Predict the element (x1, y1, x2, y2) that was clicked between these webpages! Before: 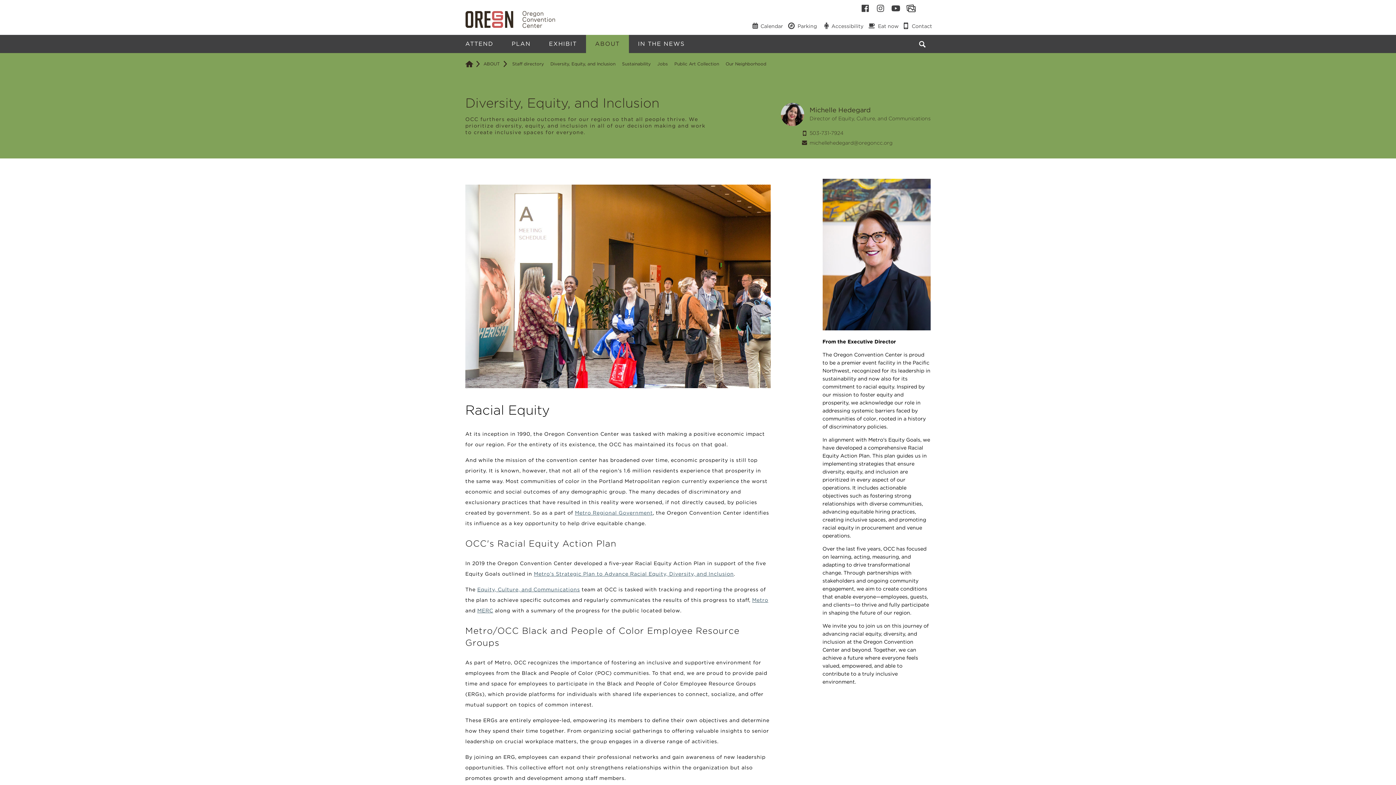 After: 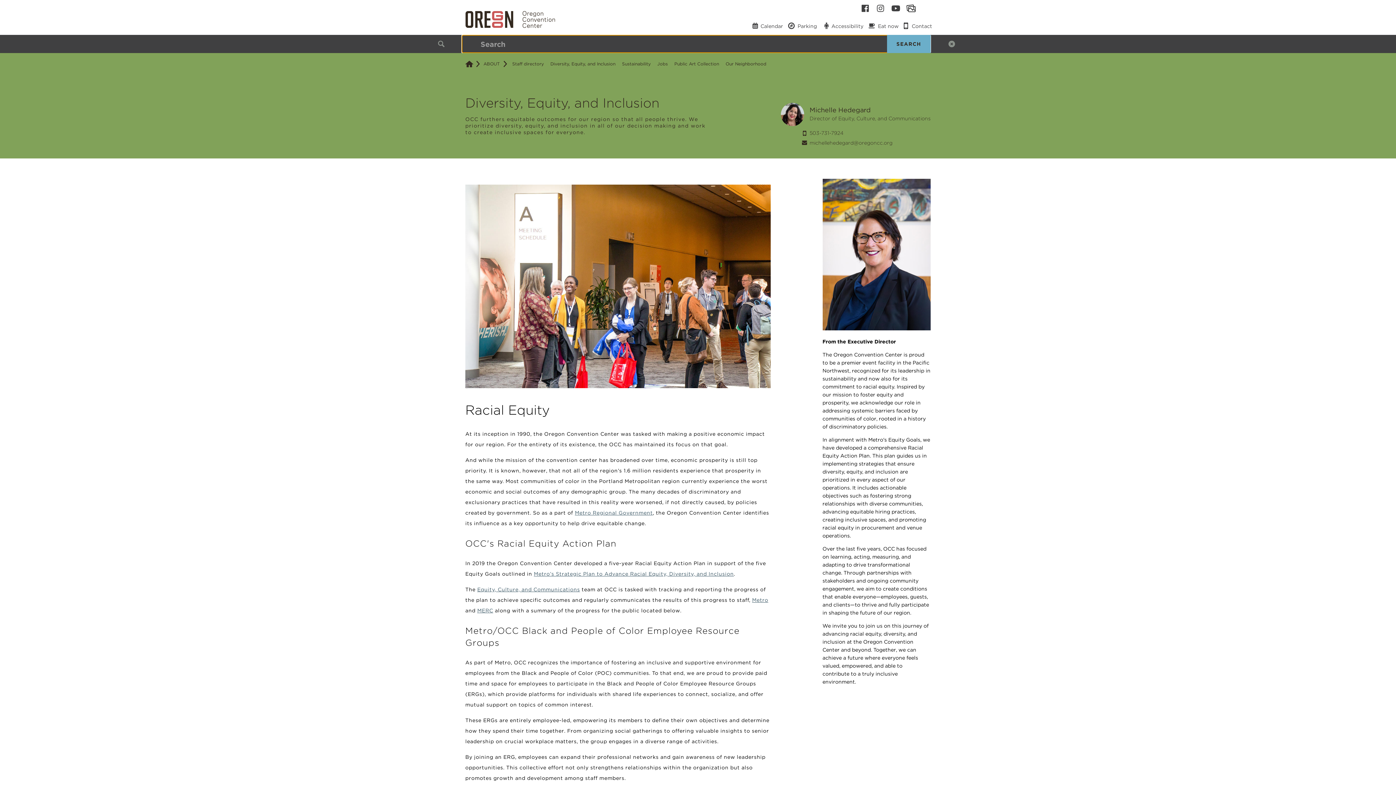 Action: bbox: (914, 36, 930, 52) label: Search